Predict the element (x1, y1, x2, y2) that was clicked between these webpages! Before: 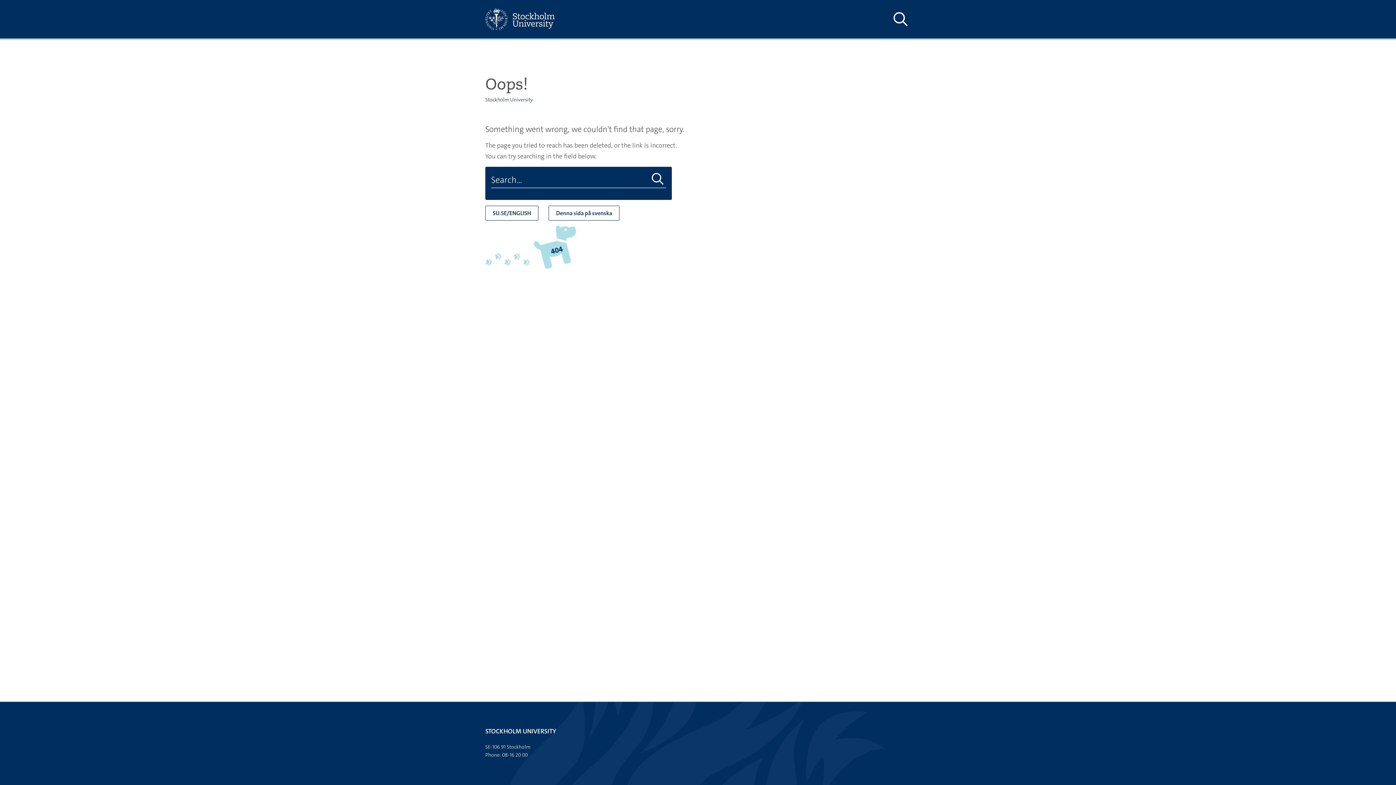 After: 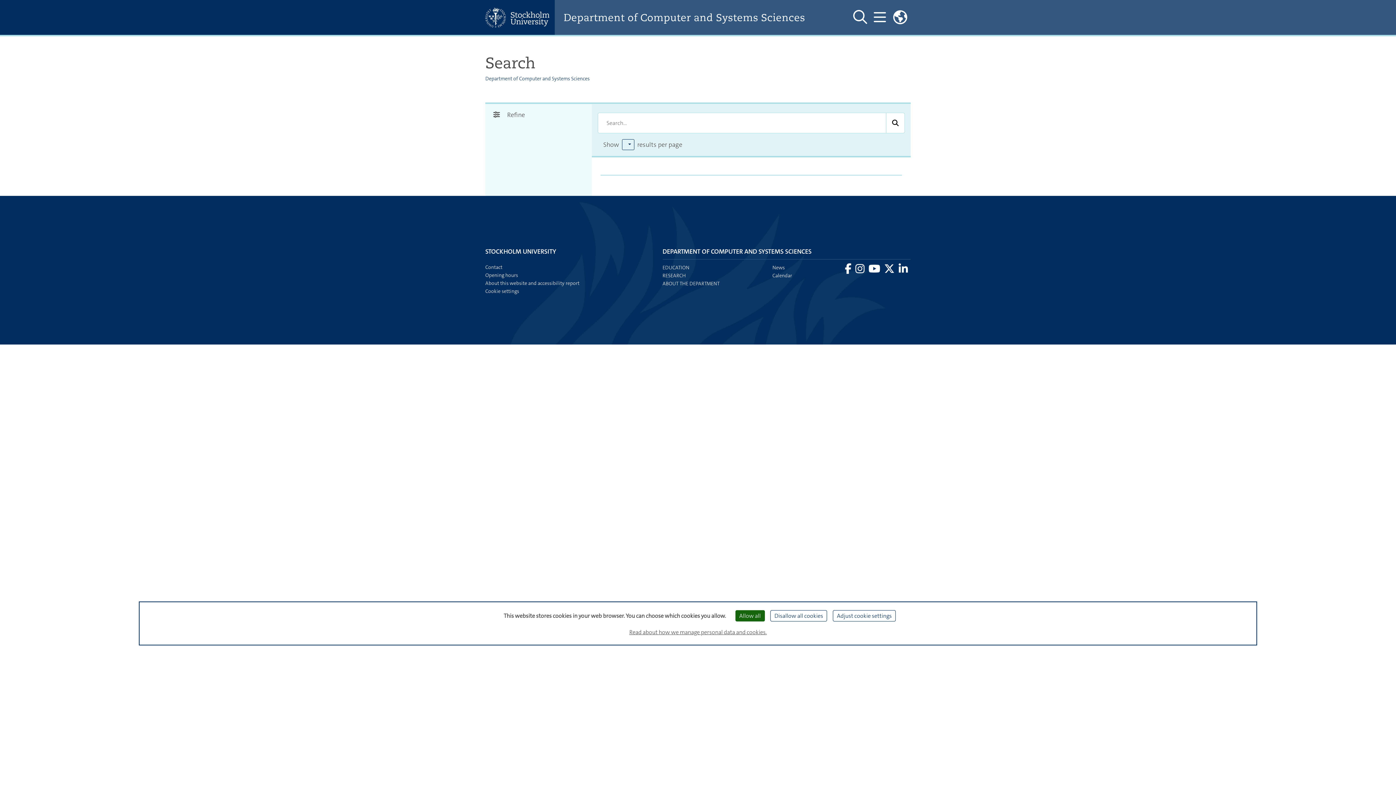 Action: label: Do search bbox: (649, 172, 666, 186)